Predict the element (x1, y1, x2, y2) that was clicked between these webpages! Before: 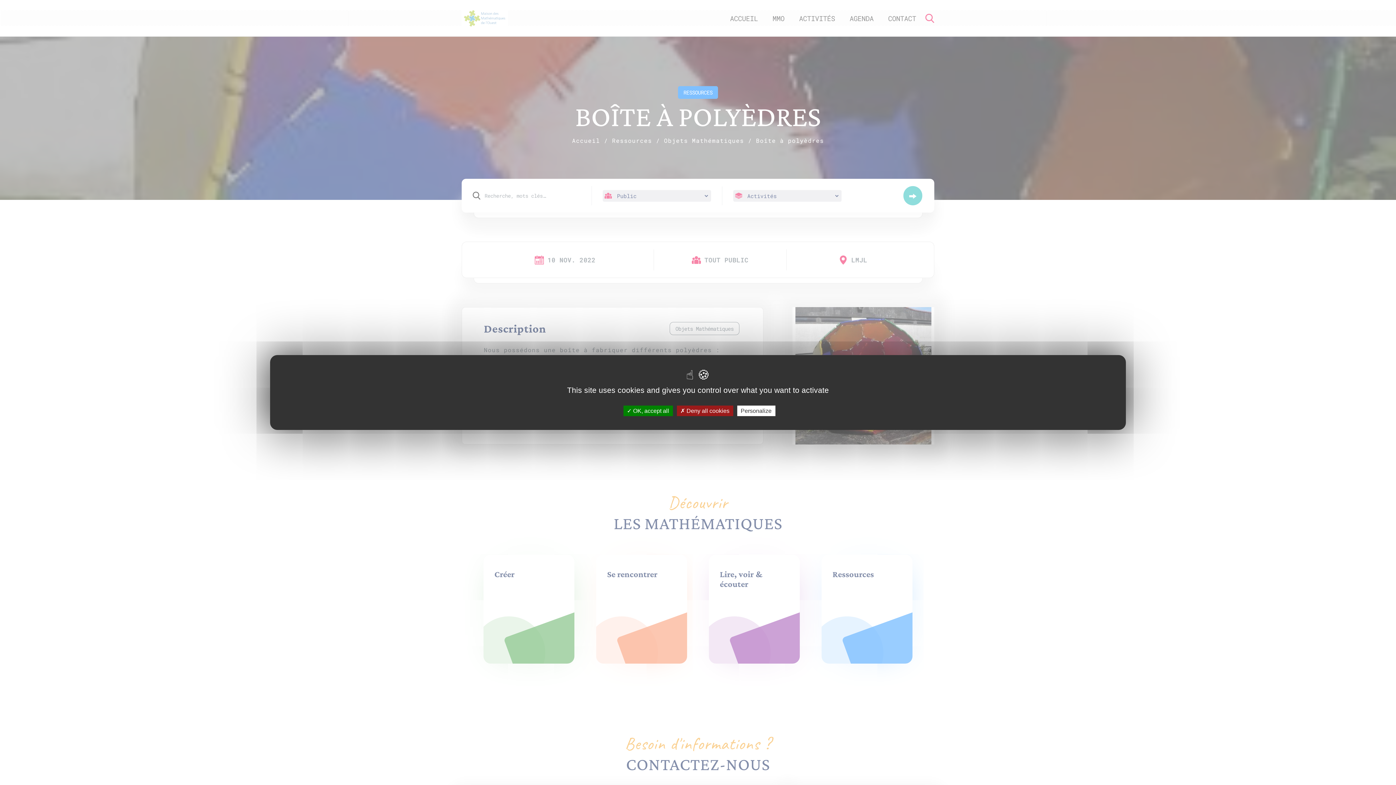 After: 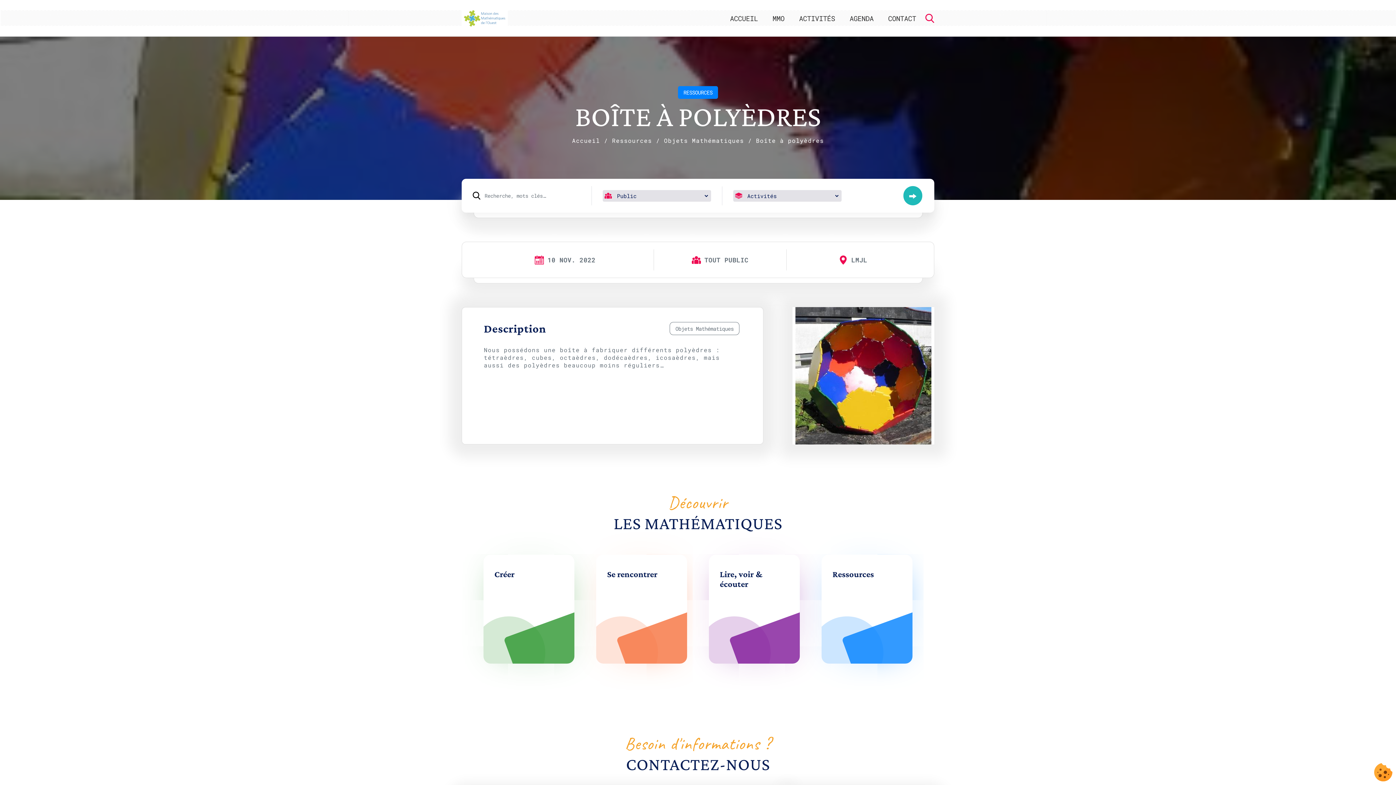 Action: label:  Deny all cookies bbox: (676, 405, 733, 416)